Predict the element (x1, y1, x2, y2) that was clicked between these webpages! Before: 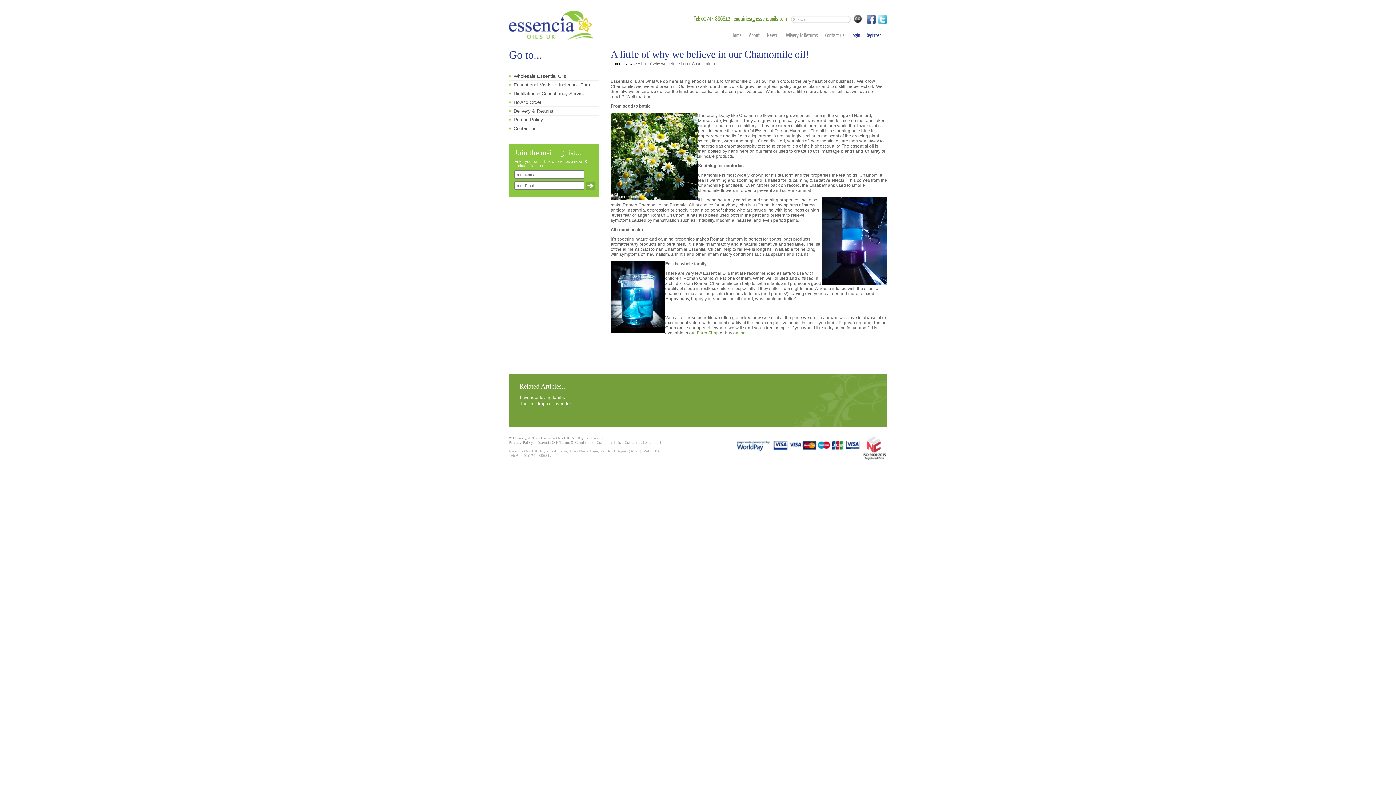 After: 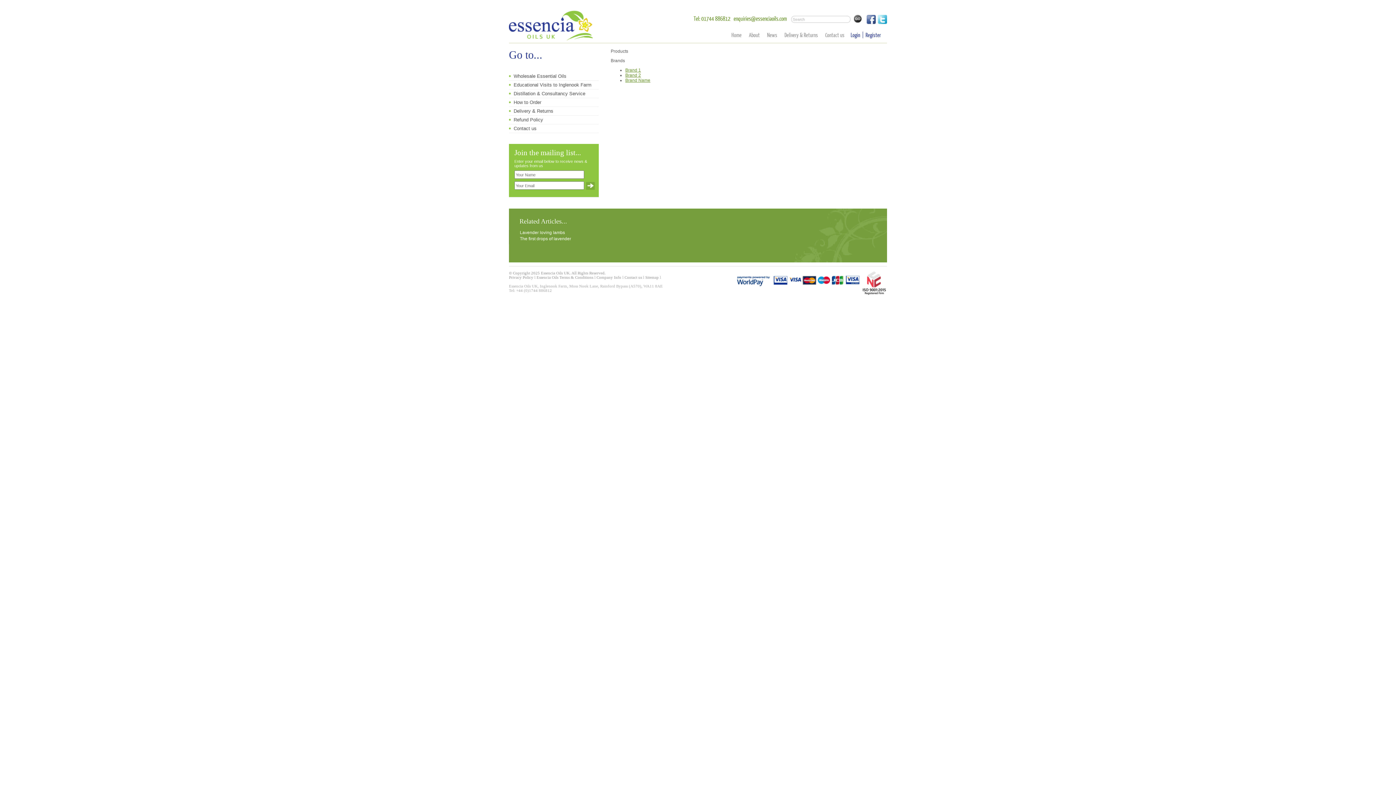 Action: label: Sitemap bbox: (645, 440, 658, 444)